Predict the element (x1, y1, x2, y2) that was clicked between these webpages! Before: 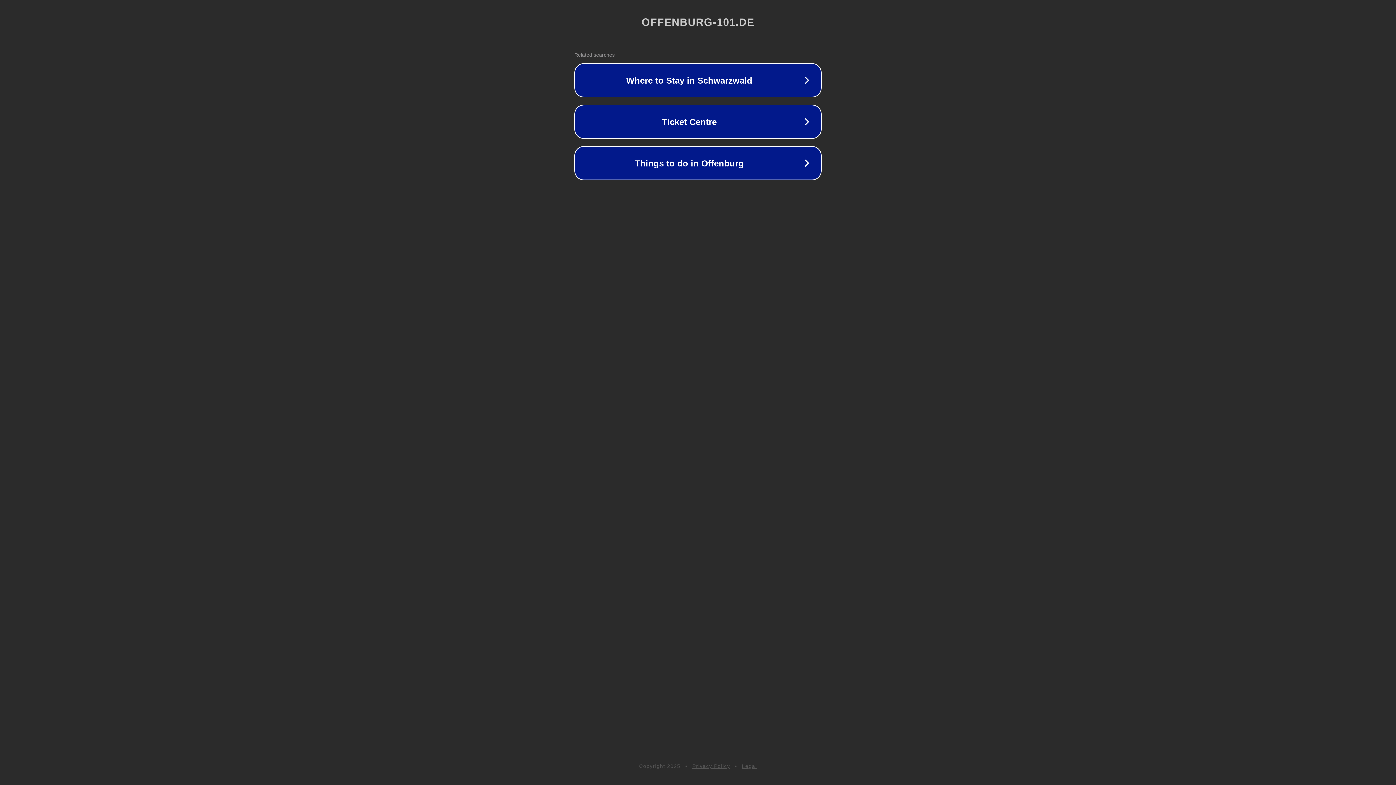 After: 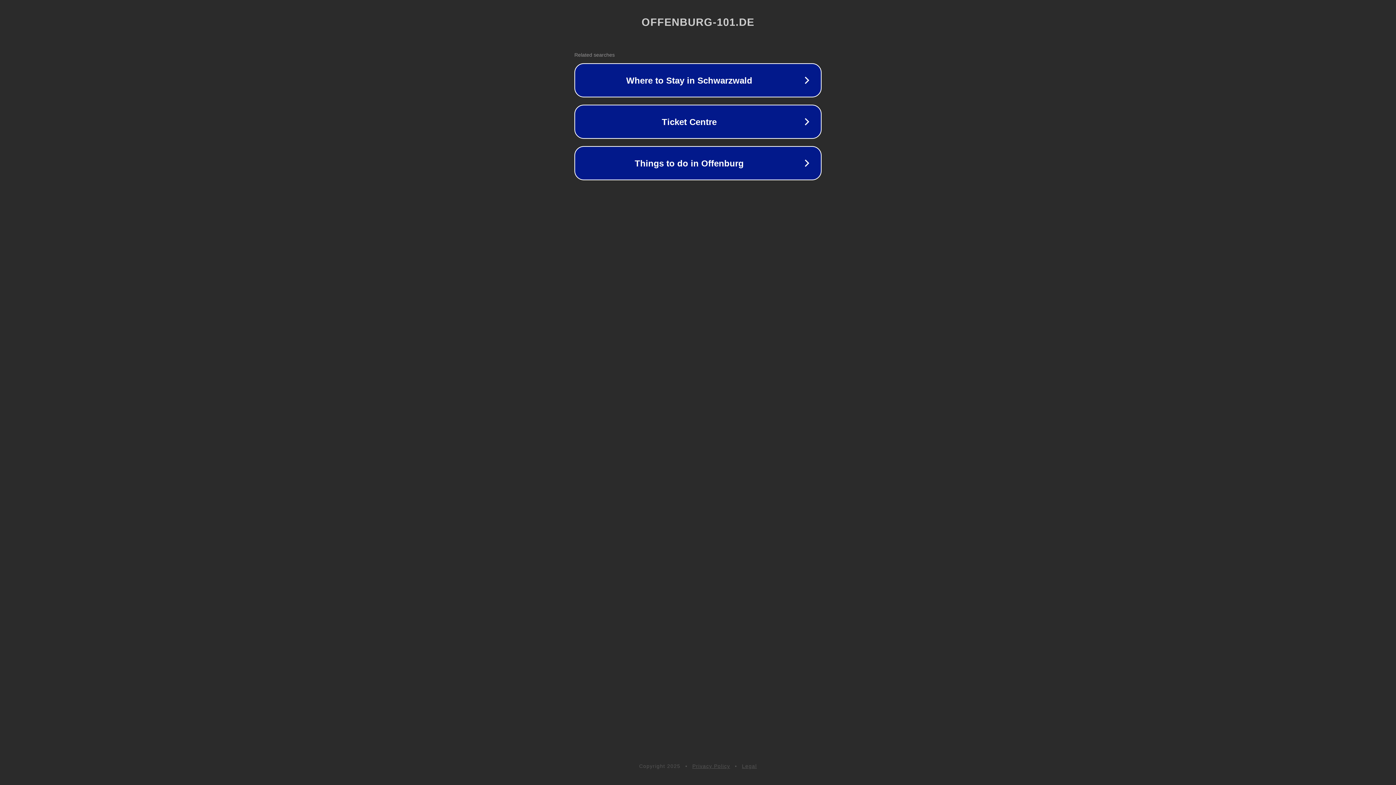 Action: bbox: (692, 763, 730, 769) label: Privacy Policy